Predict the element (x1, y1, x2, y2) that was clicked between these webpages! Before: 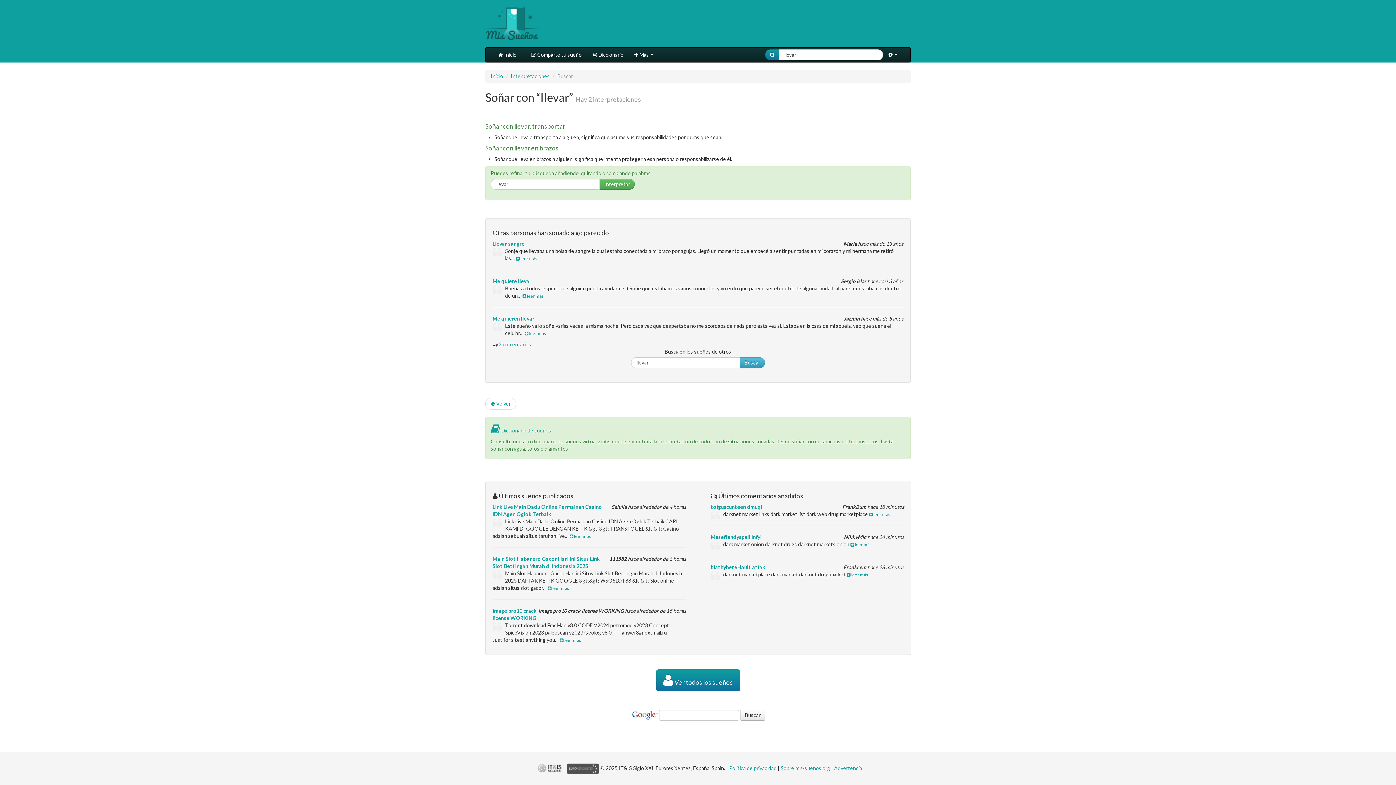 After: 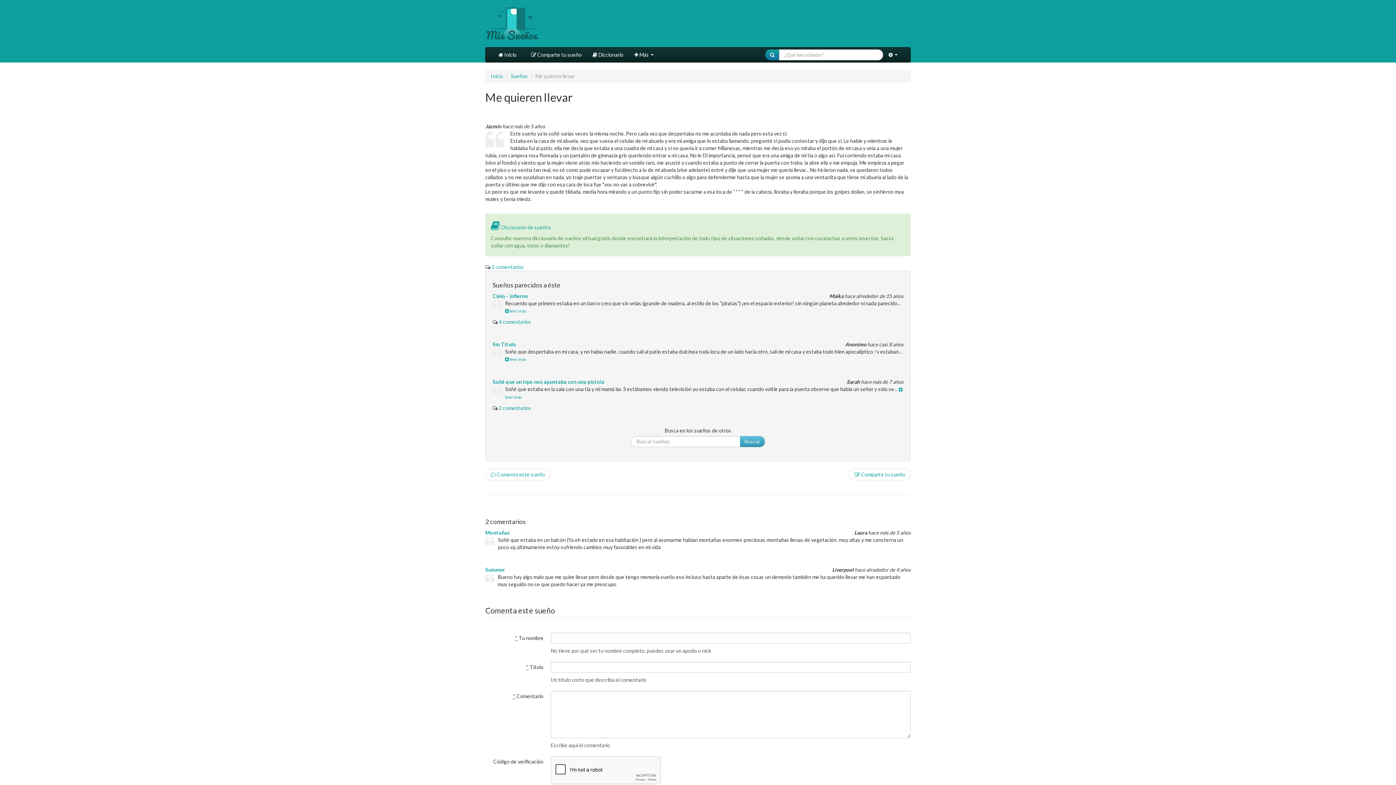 Action: label:  leer más bbox: (524, 330, 546, 336)